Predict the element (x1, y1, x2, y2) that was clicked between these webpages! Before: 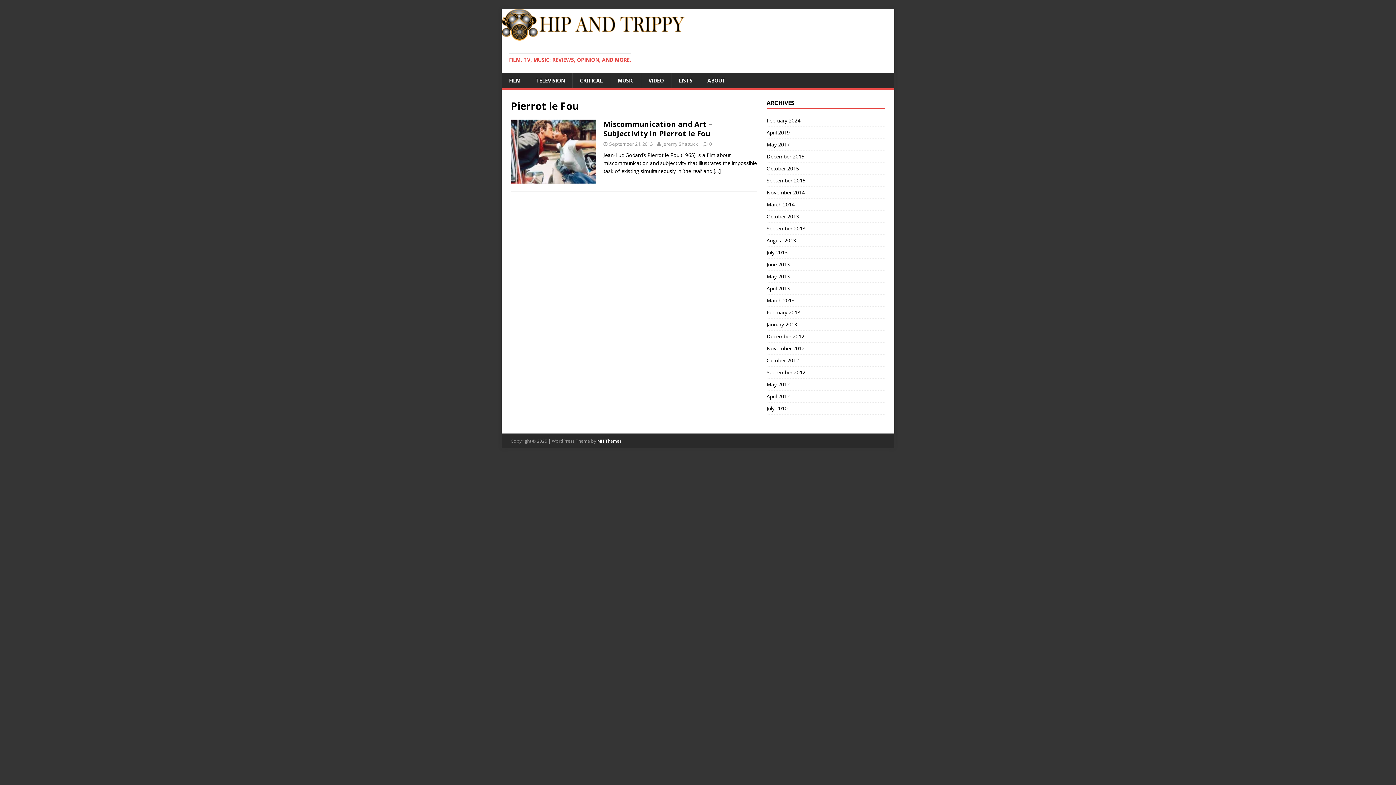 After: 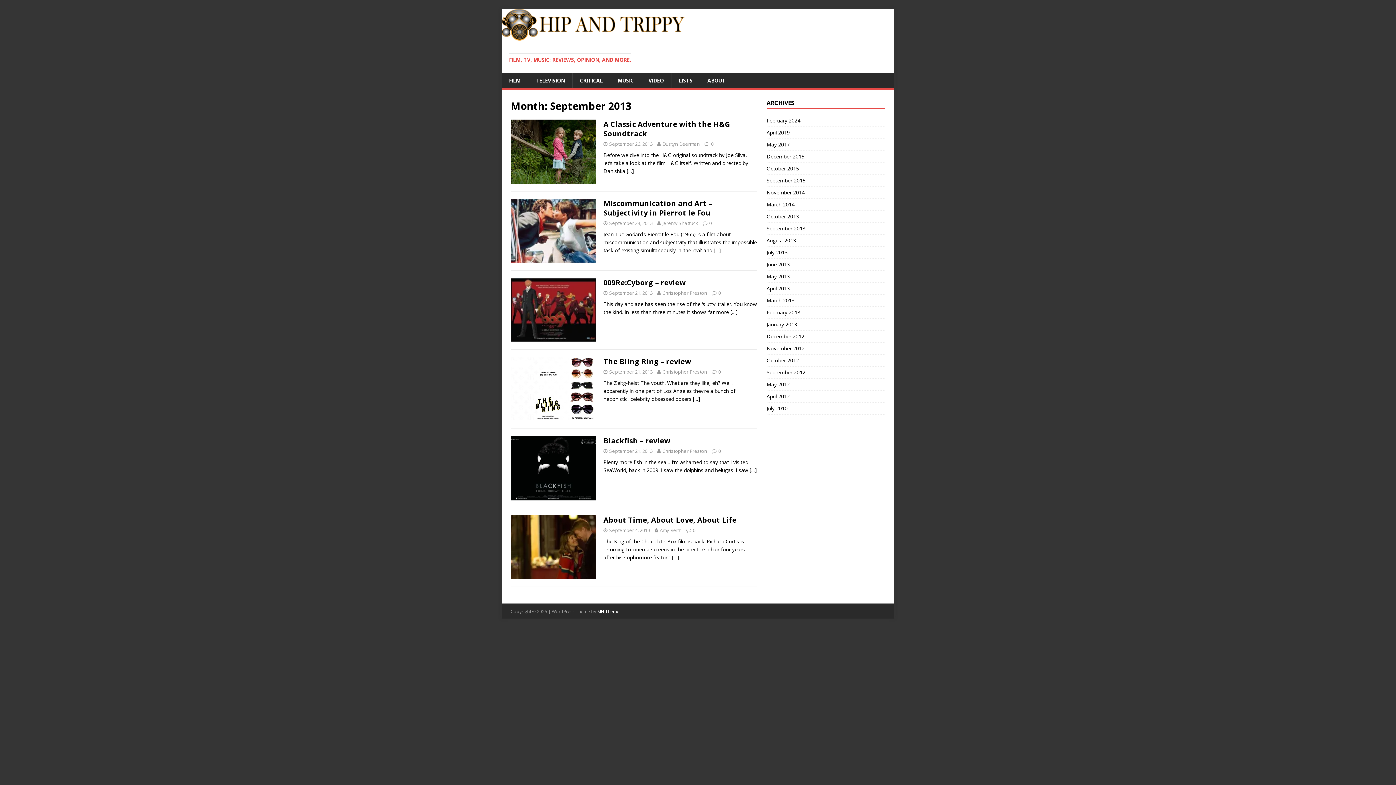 Action: bbox: (766, 222, 885, 234) label: September 2013